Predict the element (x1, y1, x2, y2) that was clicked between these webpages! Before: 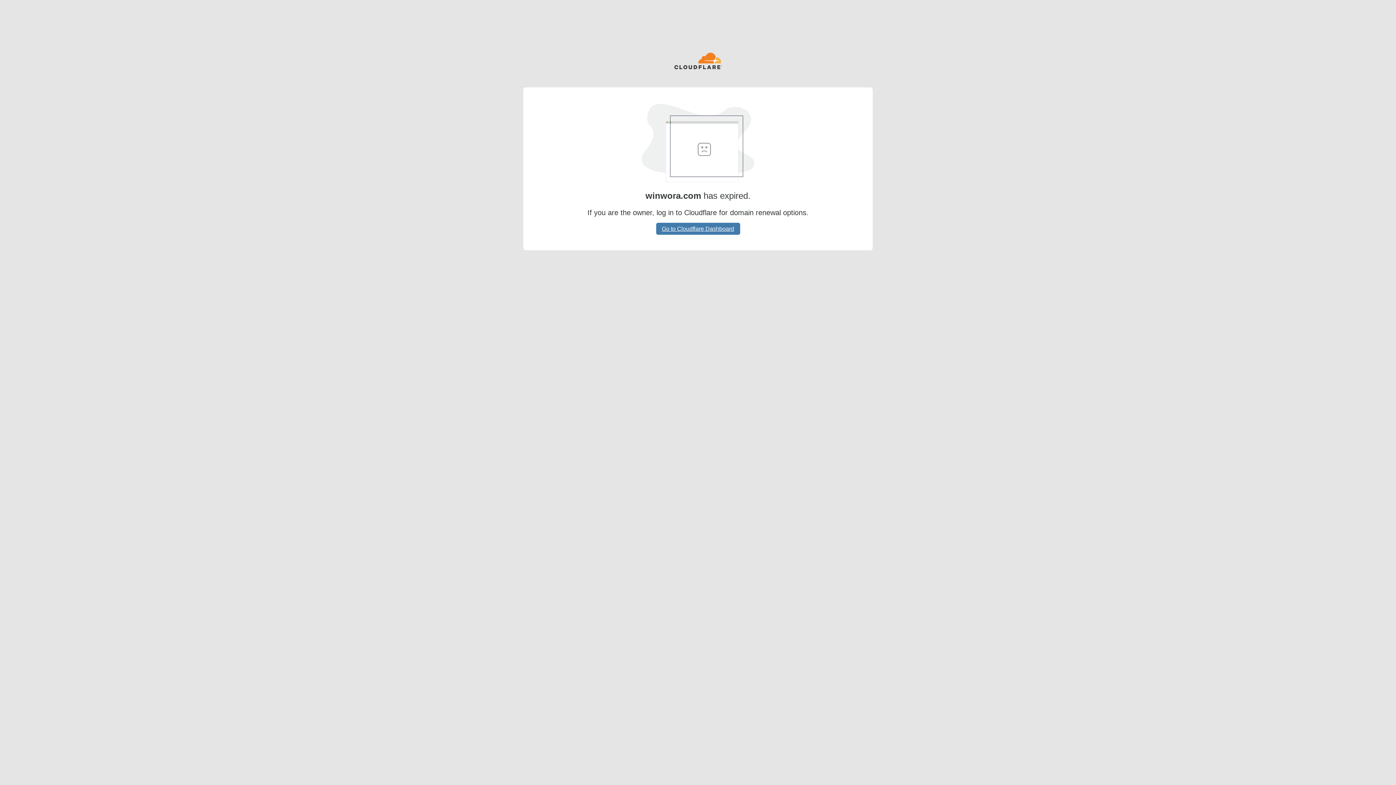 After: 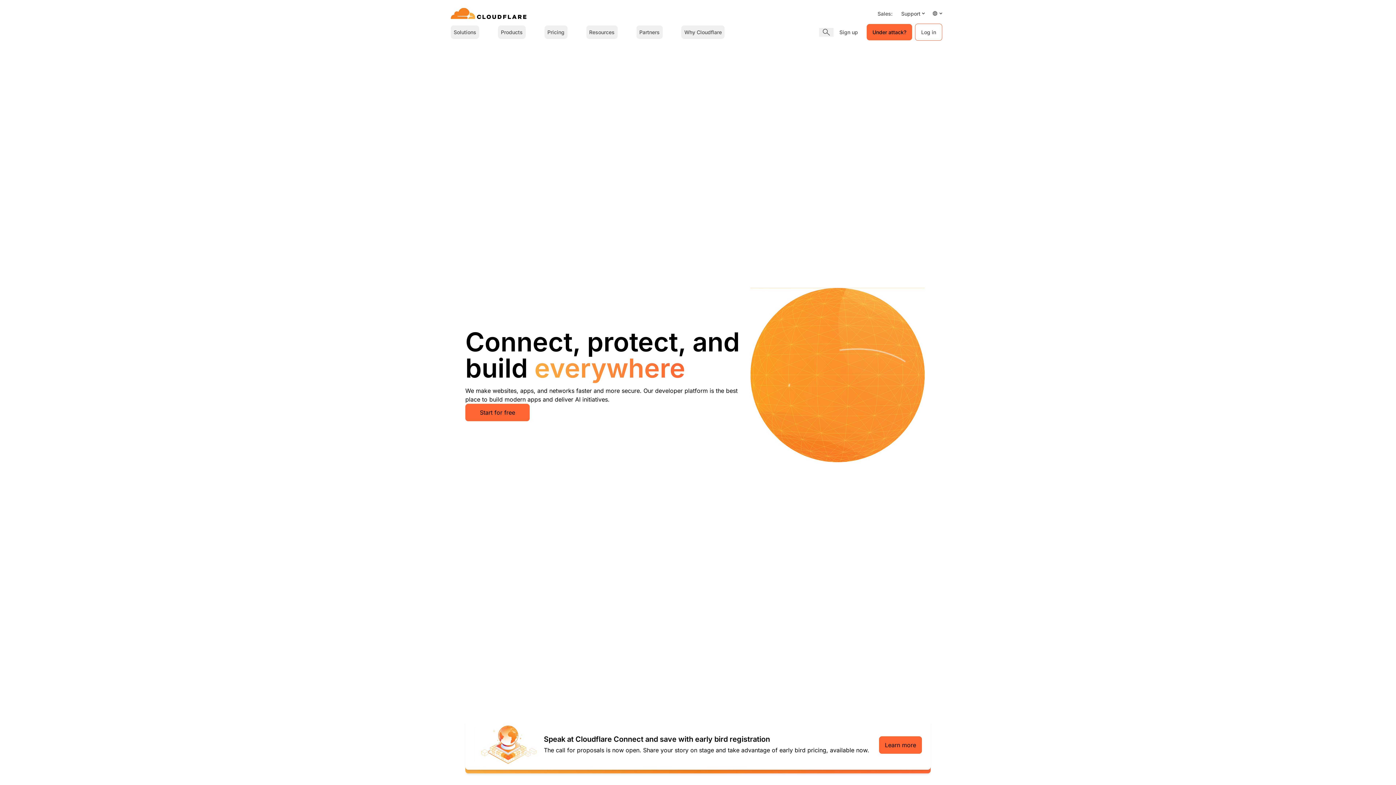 Action: bbox: (674, 52, 722, 70)